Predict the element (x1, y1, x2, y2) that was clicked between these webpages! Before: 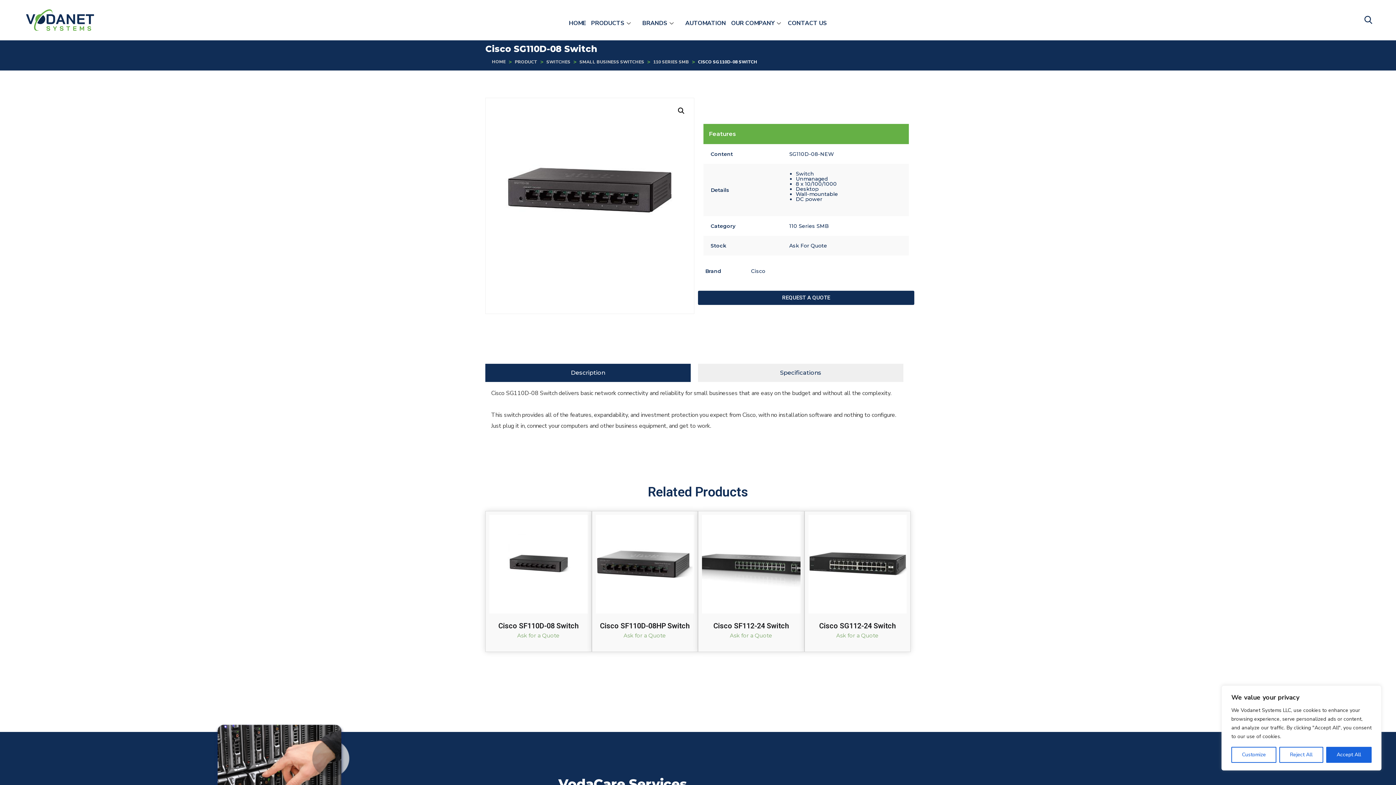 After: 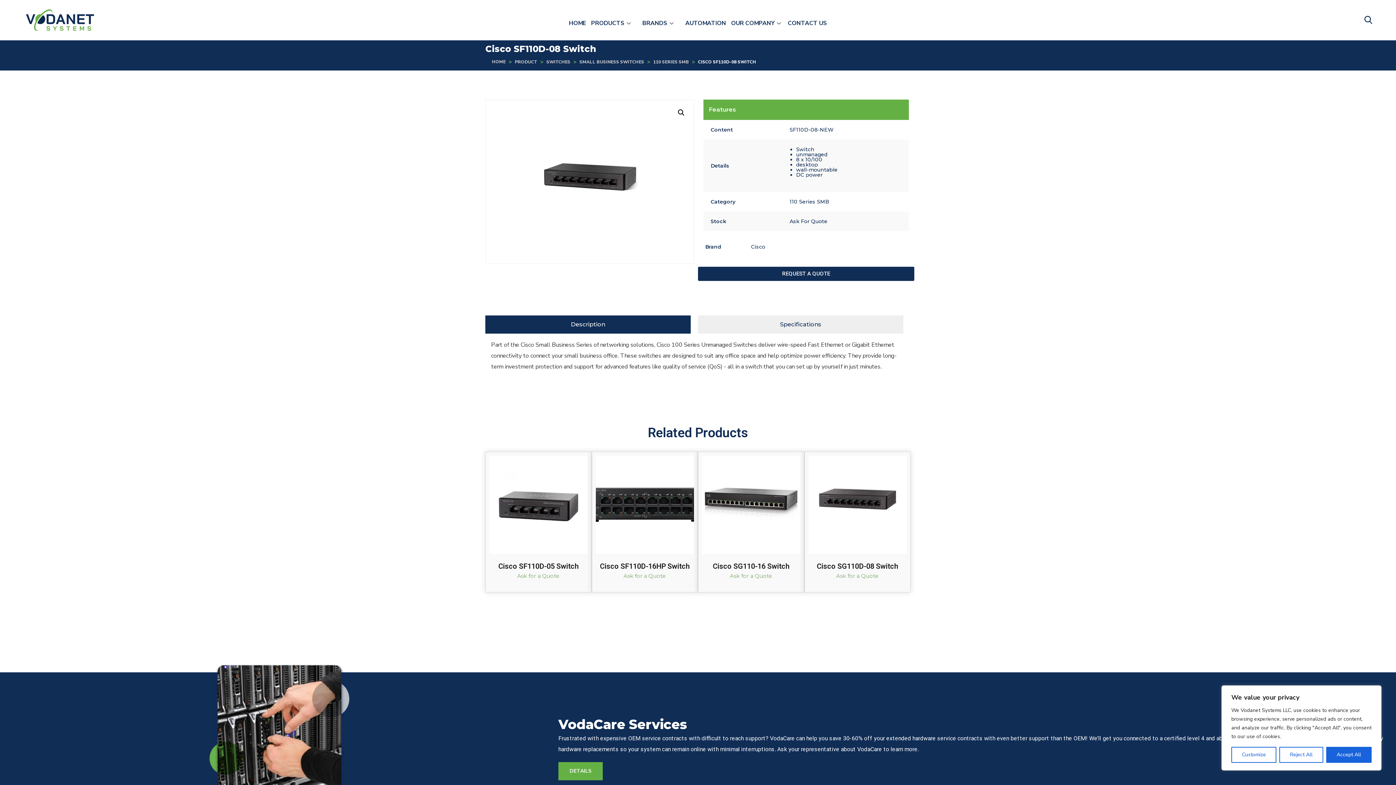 Action: bbox: (498, 621, 578, 630) label: Cisco SF110D-08 Switch